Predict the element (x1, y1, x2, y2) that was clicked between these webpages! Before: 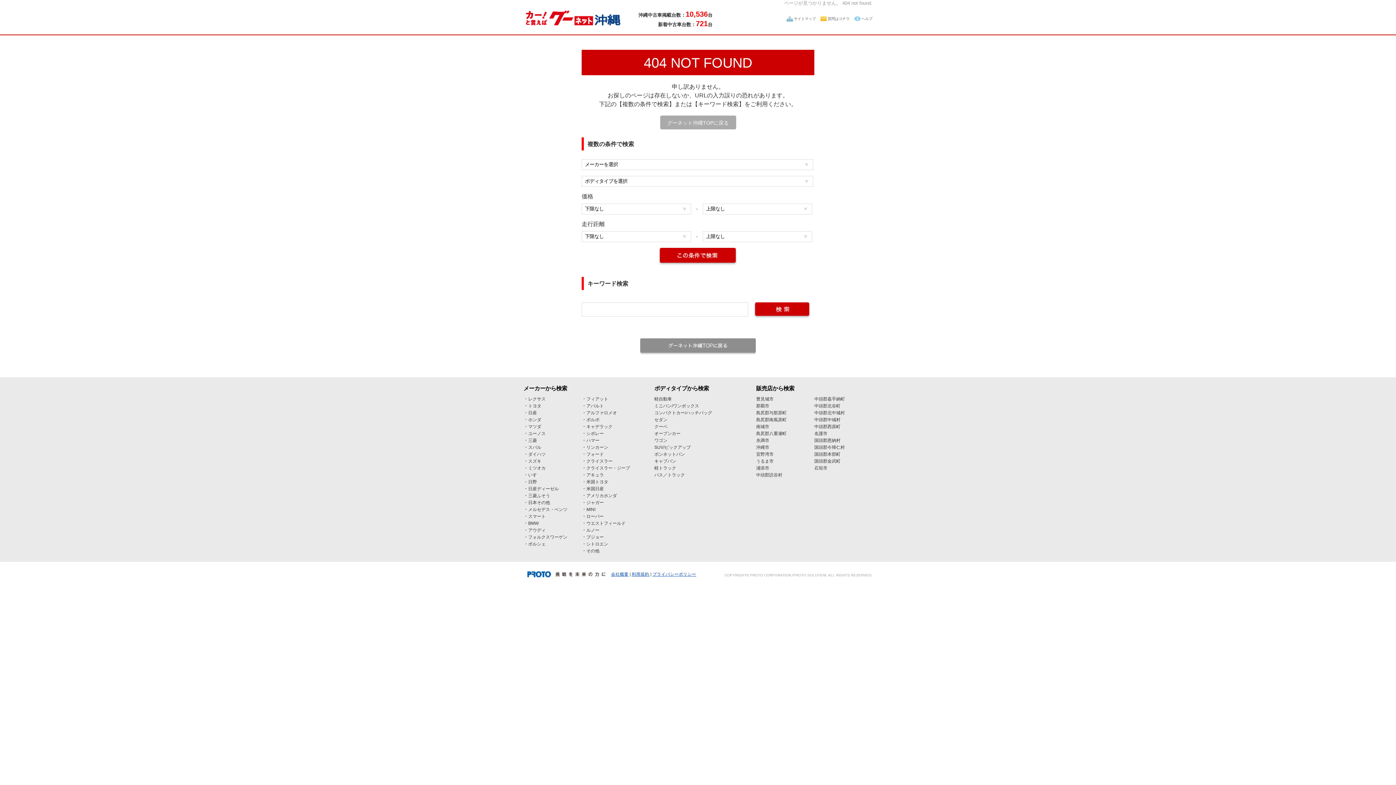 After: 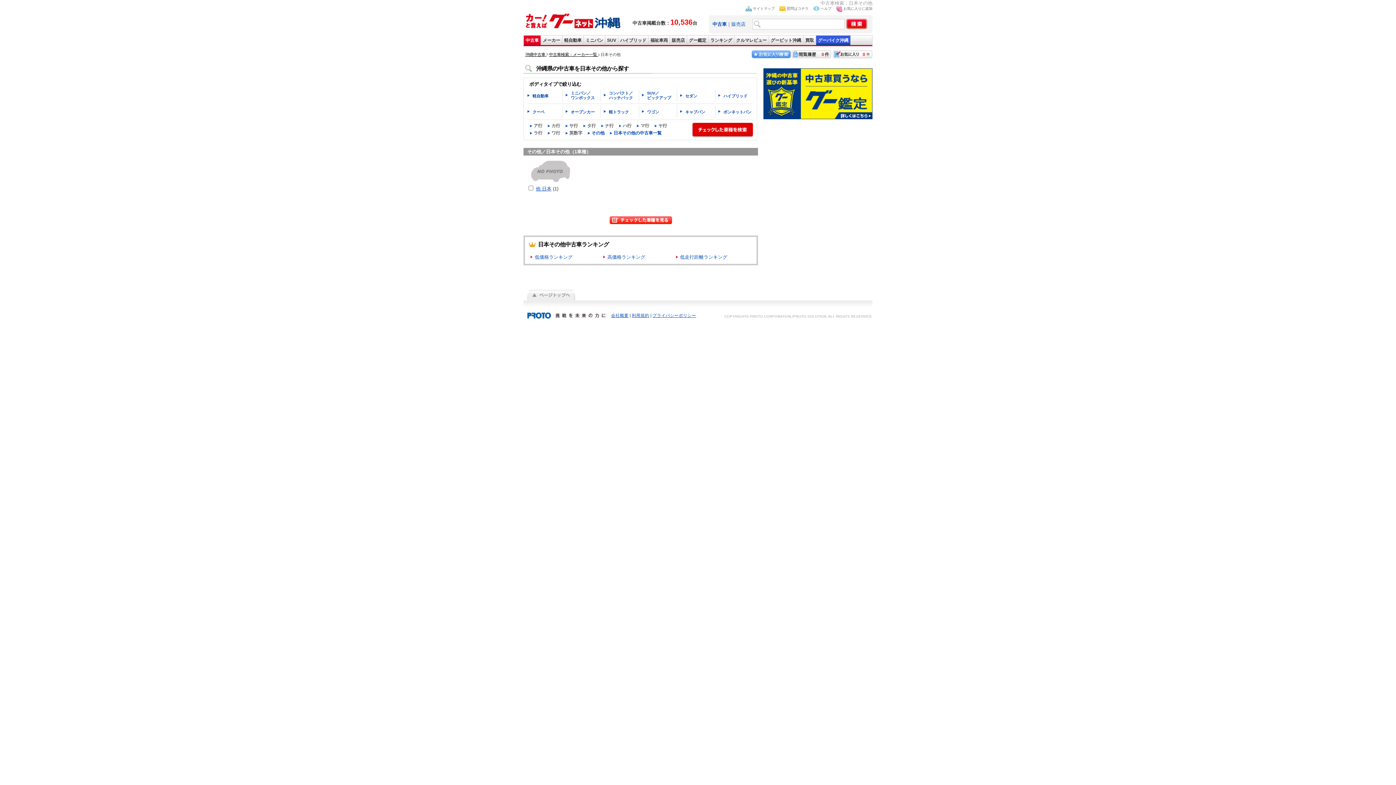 Action: bbox: (528, 500, 550, 505) label: 日本その他